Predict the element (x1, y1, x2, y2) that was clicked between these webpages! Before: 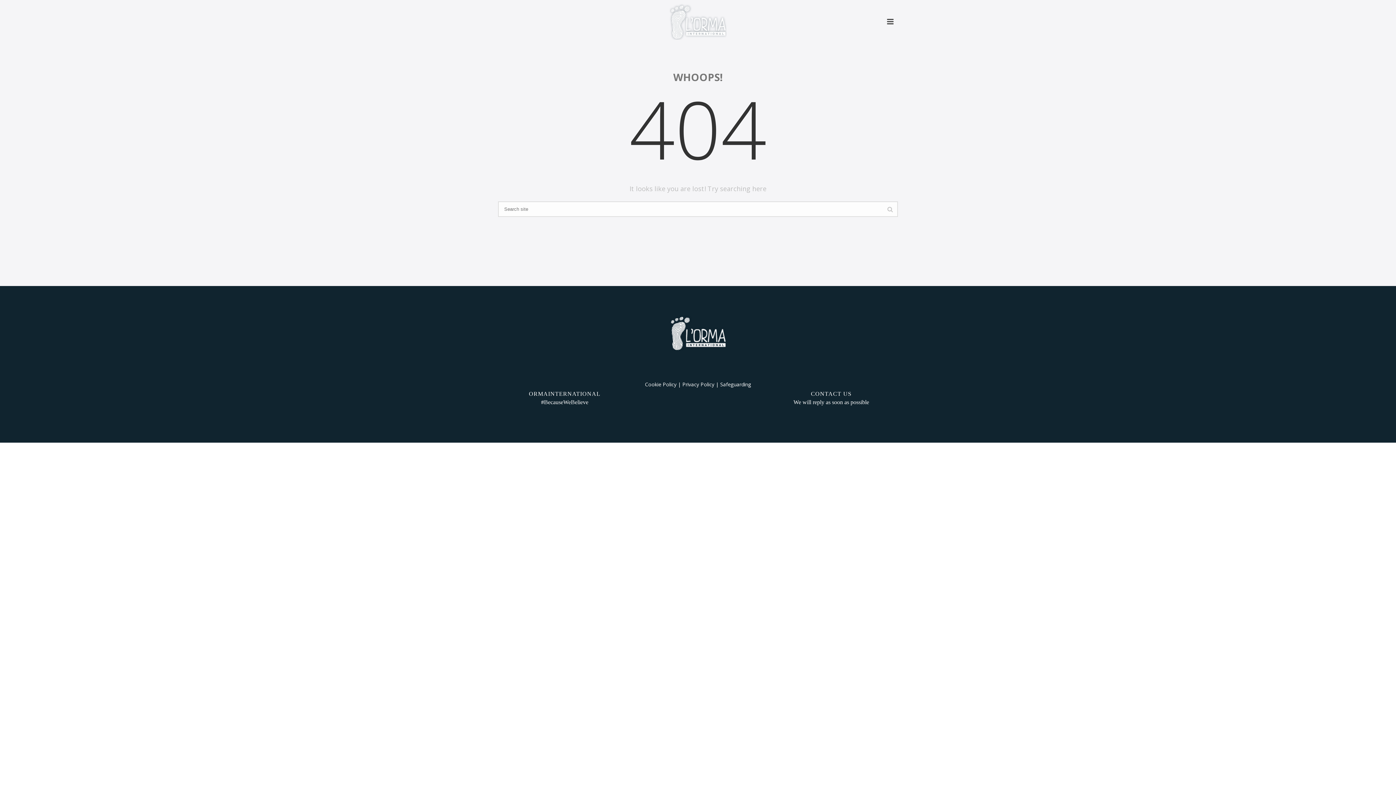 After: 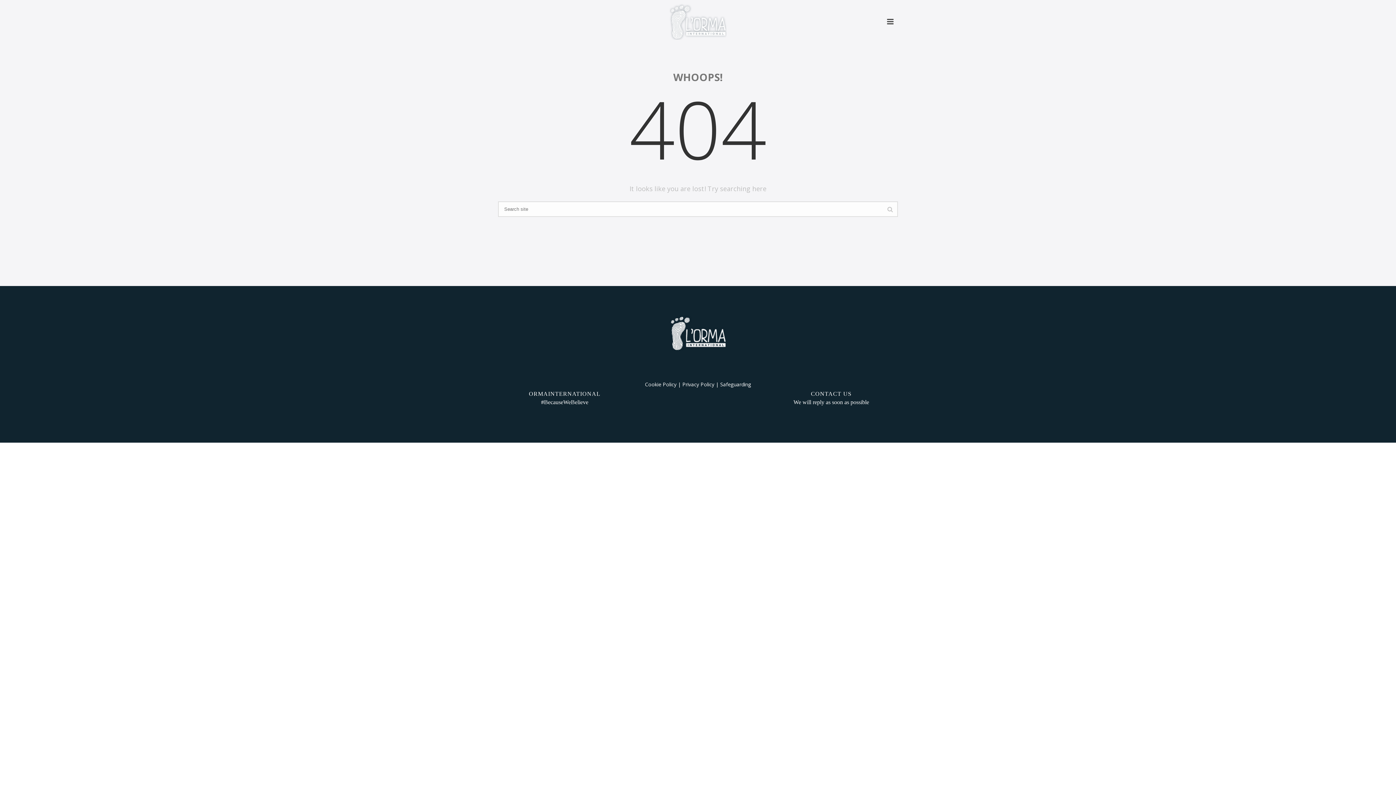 Action: bbox: (645, 381, 676, 388) label: Cookie Policy